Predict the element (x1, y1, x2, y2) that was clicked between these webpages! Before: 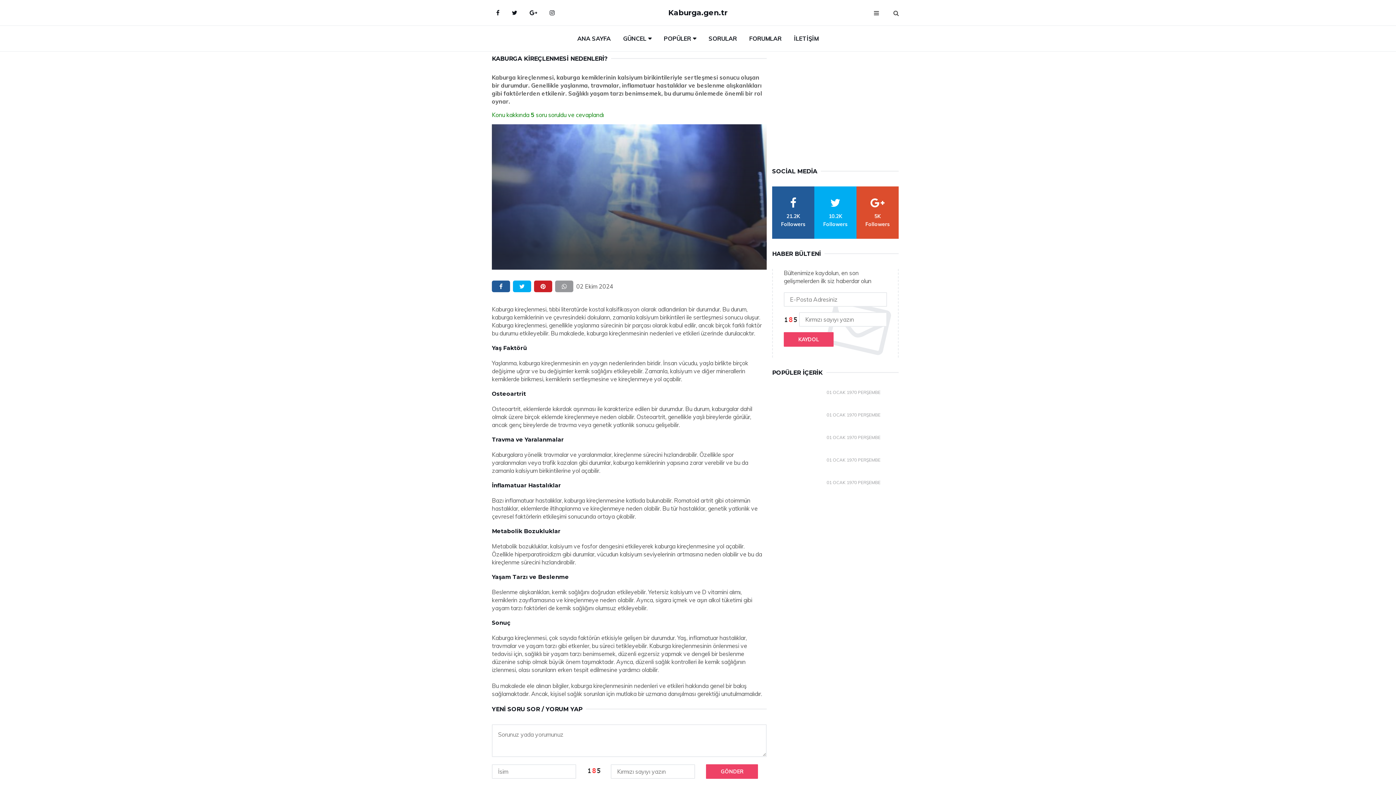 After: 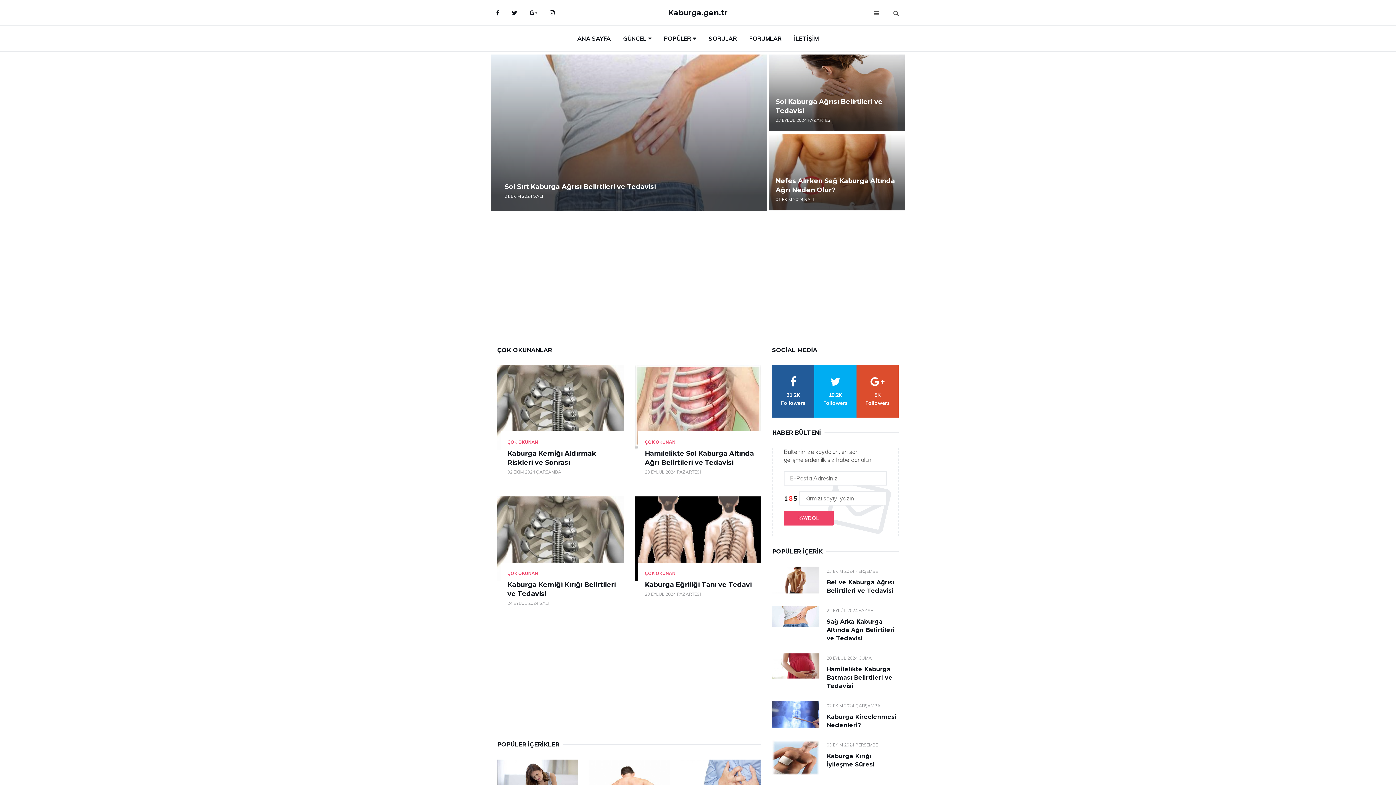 Action: bbox: (772, 478, 819, 486)